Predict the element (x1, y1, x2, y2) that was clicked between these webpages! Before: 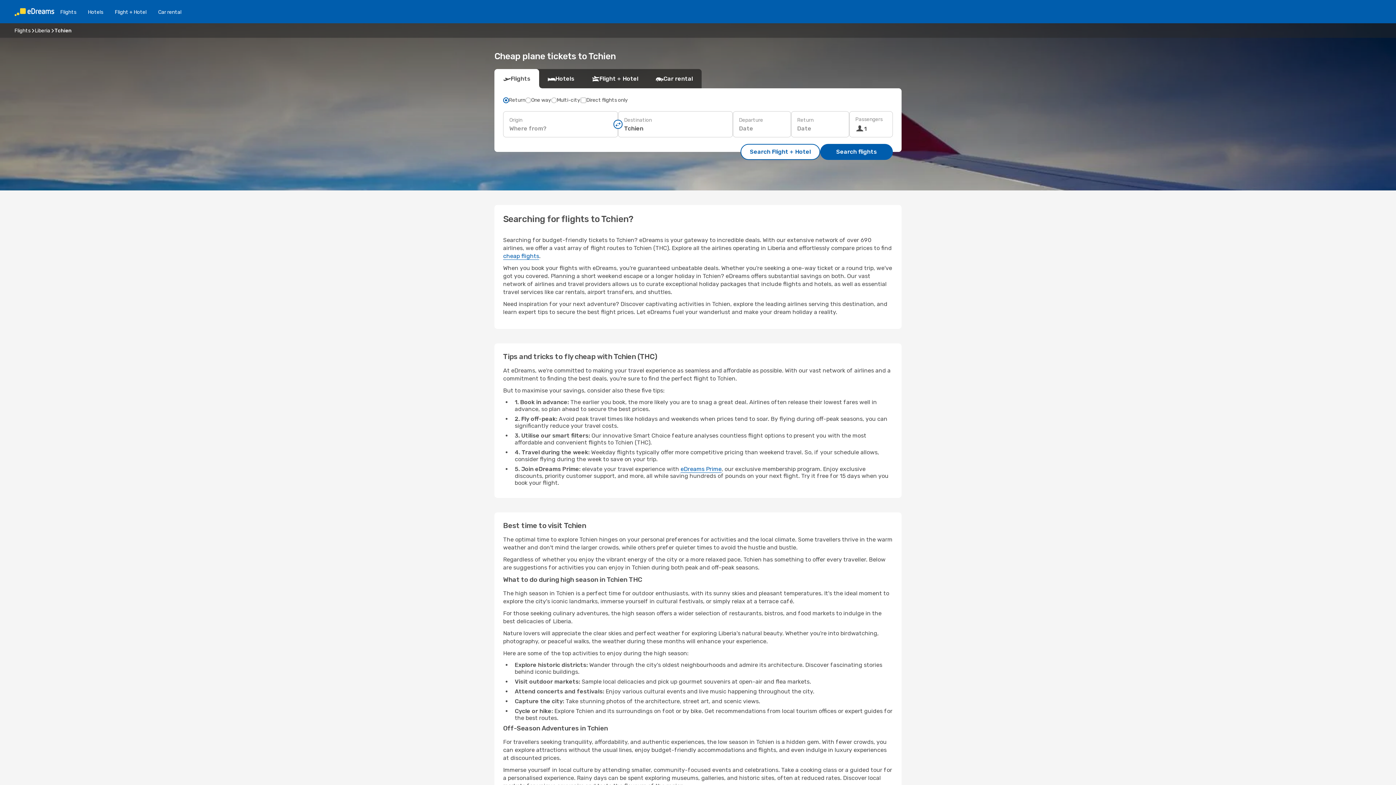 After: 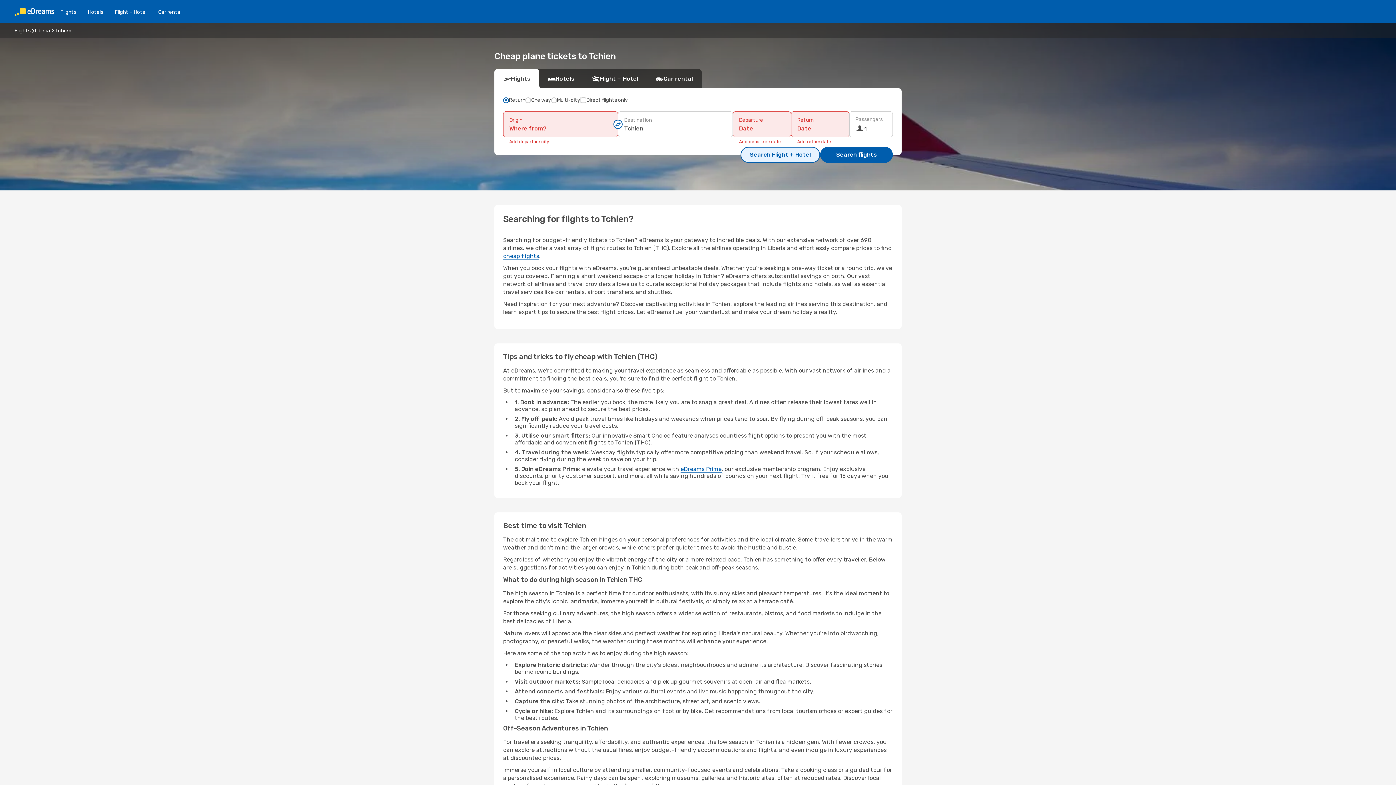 Action: label: Search Flight + Hotel bbox: (740, 144, 820, 160)